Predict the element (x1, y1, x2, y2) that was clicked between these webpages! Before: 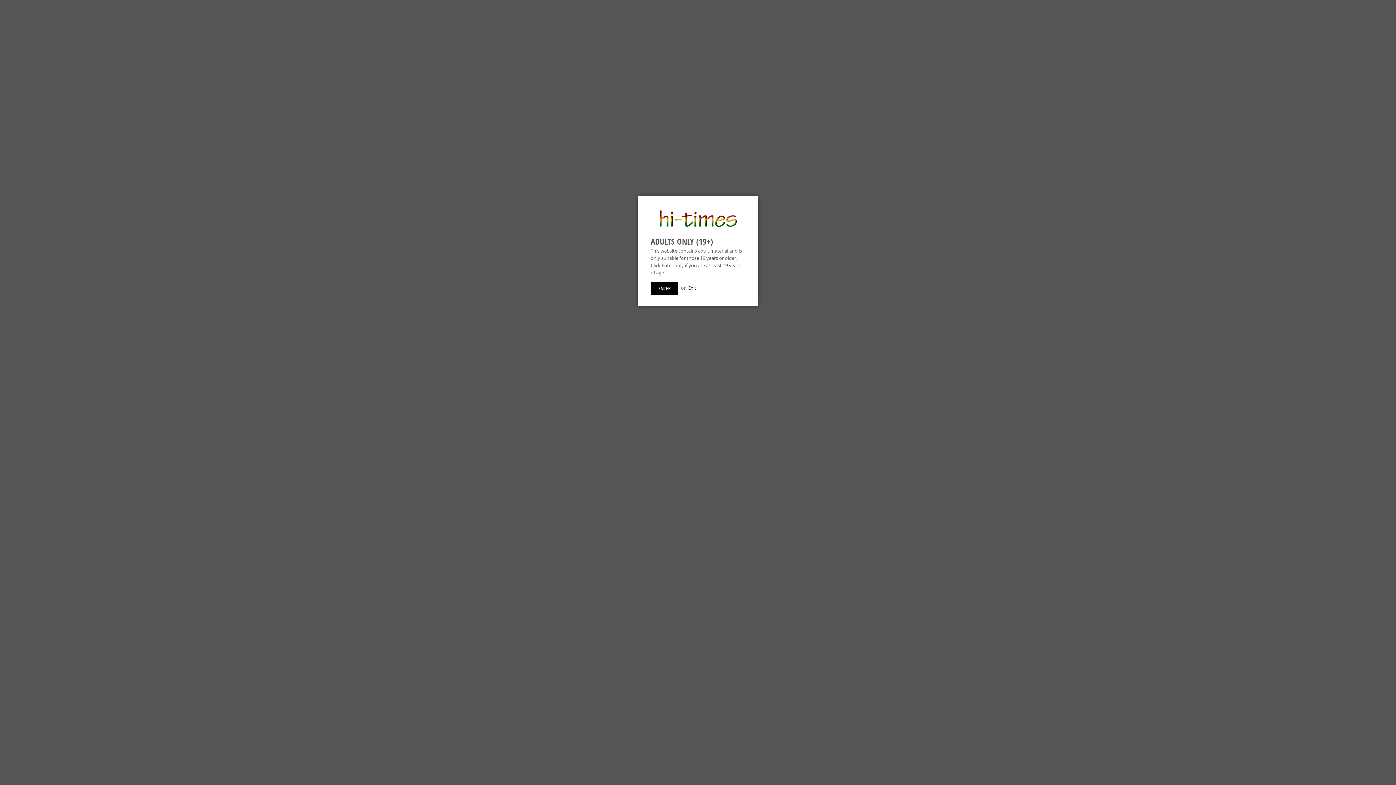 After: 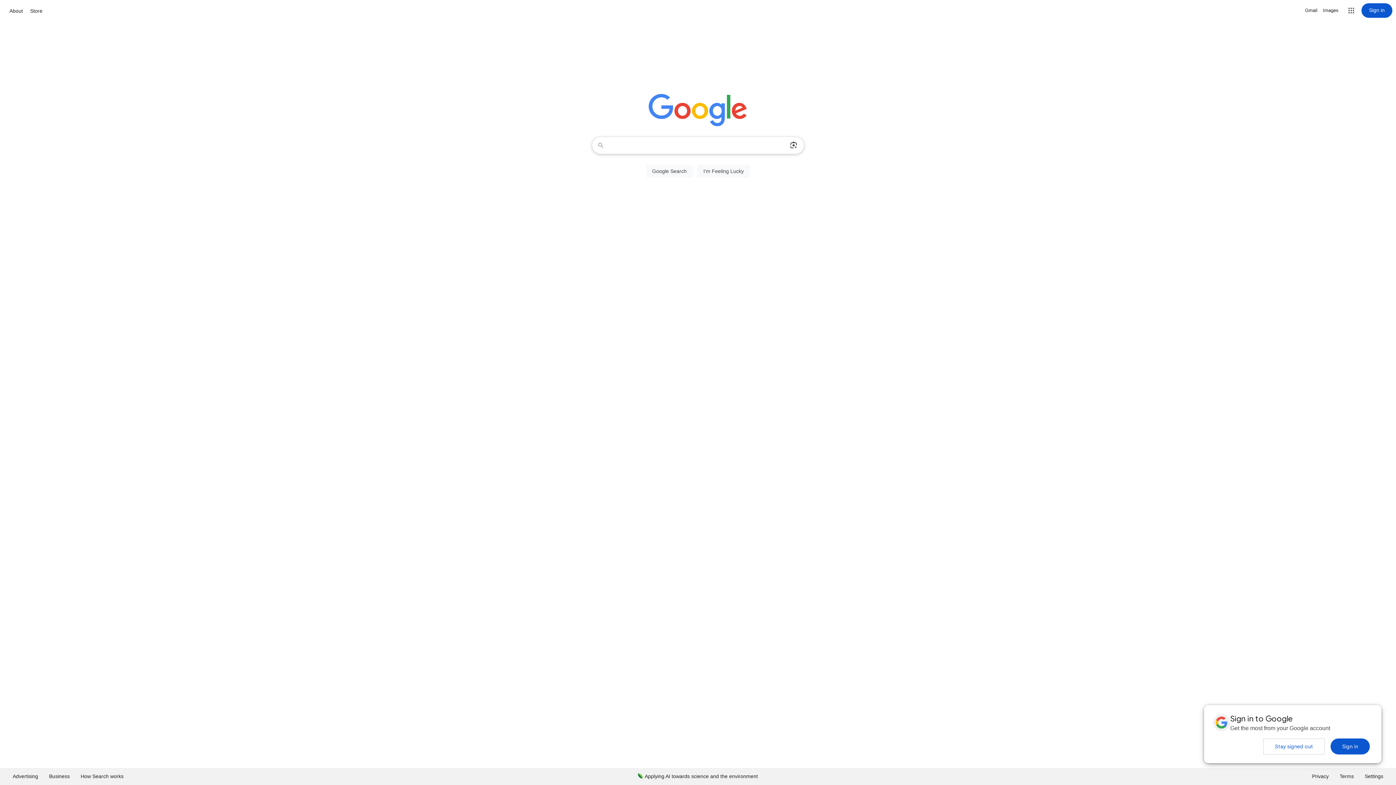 Action: label: Exit bbox: (688, 284, 696, 291)